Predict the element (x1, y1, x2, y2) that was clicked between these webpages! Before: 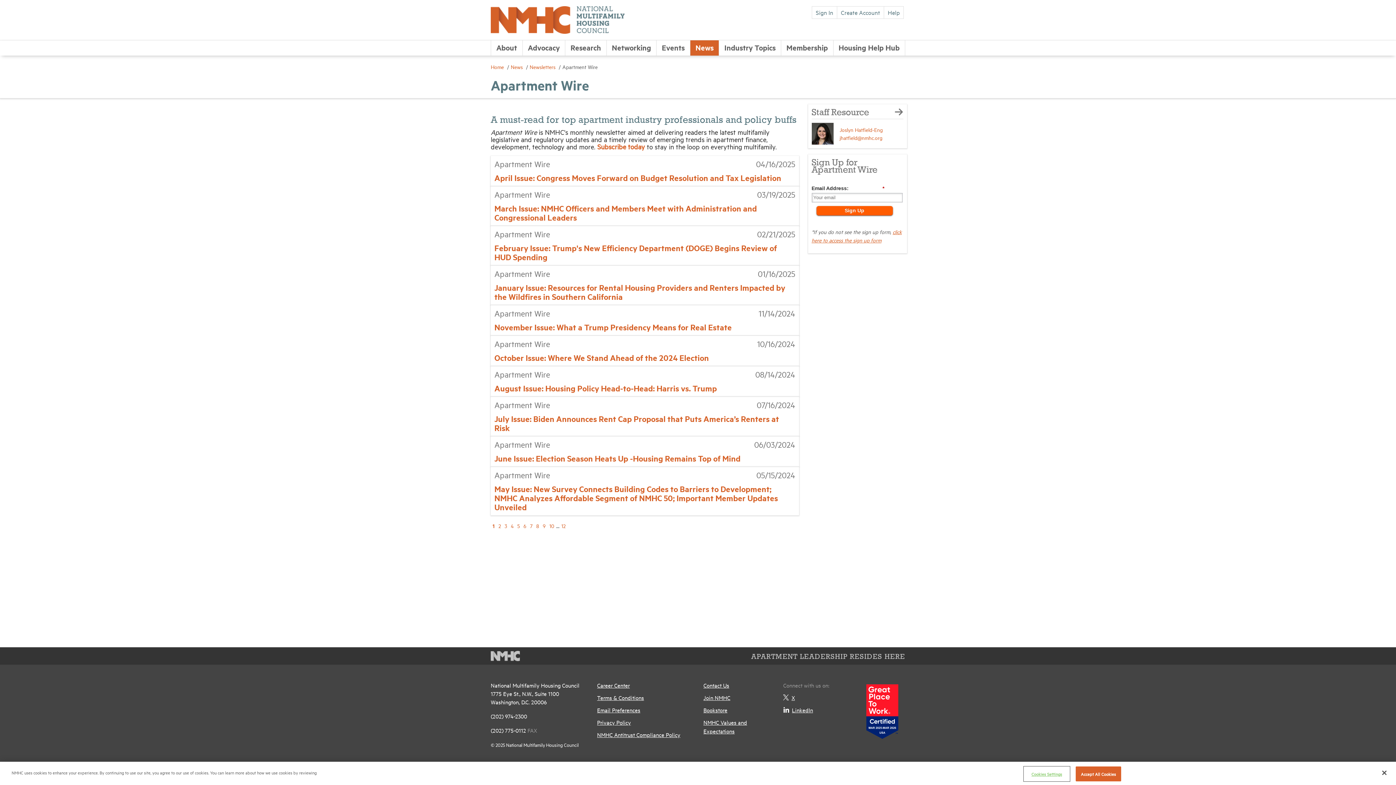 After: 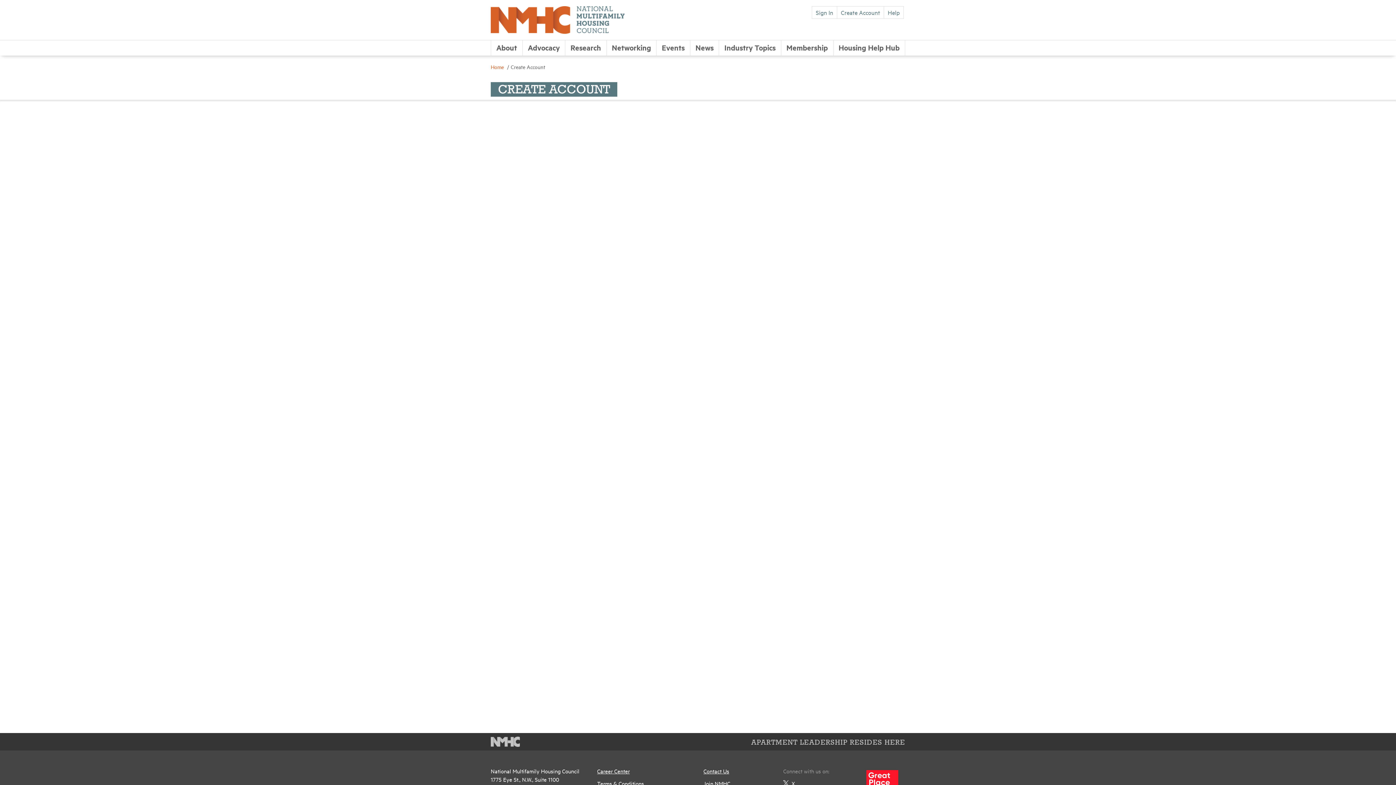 Action: label: Create Account bbox: (837, 6, 884, 18)